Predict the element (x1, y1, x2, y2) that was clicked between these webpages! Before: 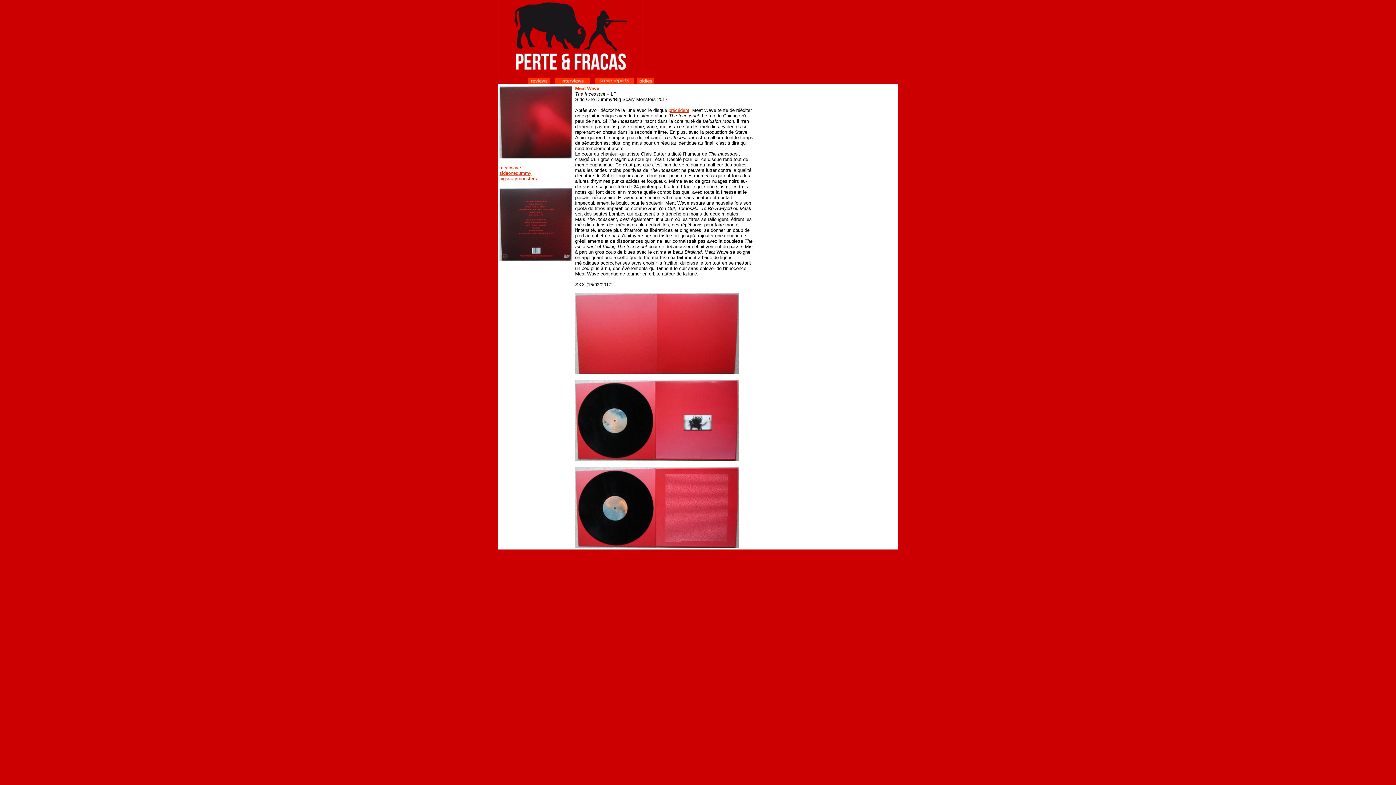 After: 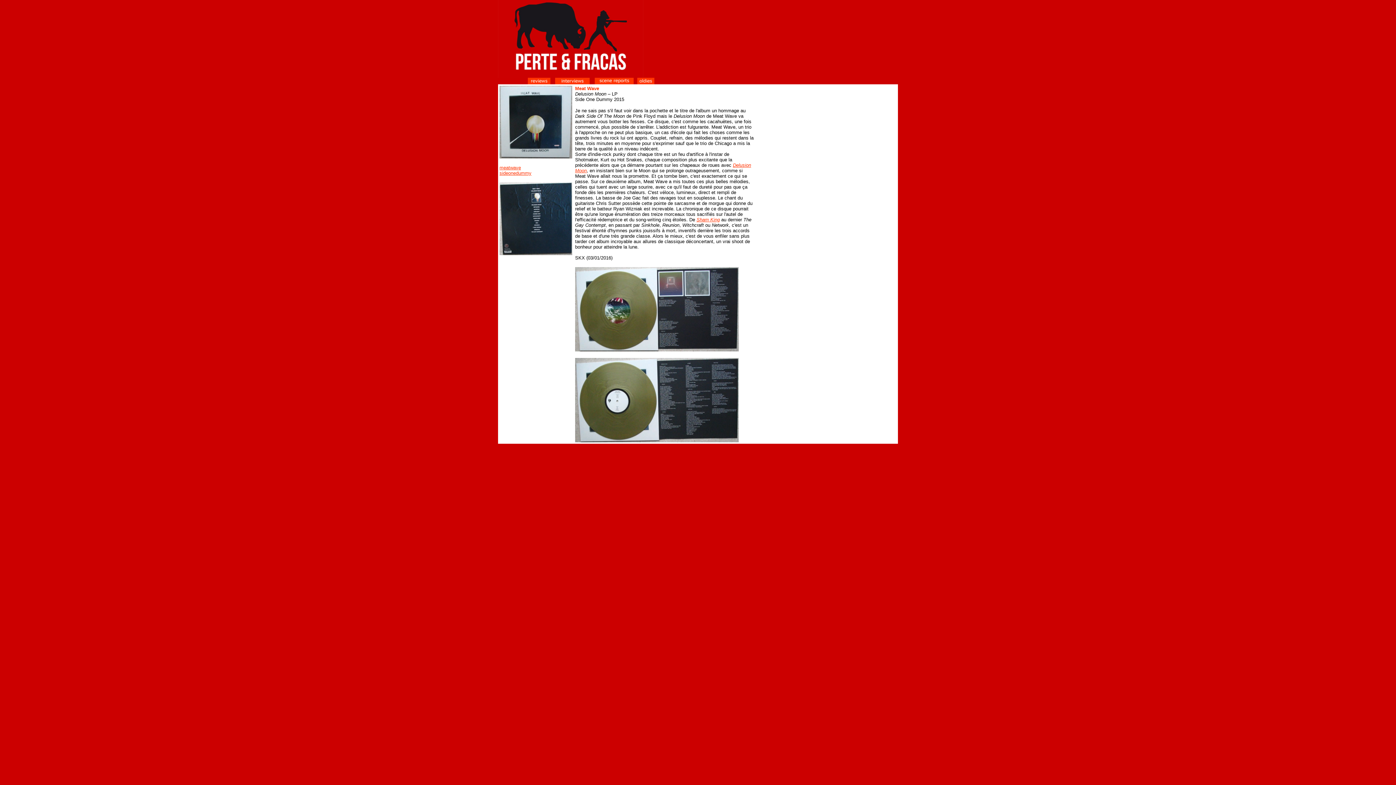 Action: bbox: (668, 107, 689, 113) label: précédent